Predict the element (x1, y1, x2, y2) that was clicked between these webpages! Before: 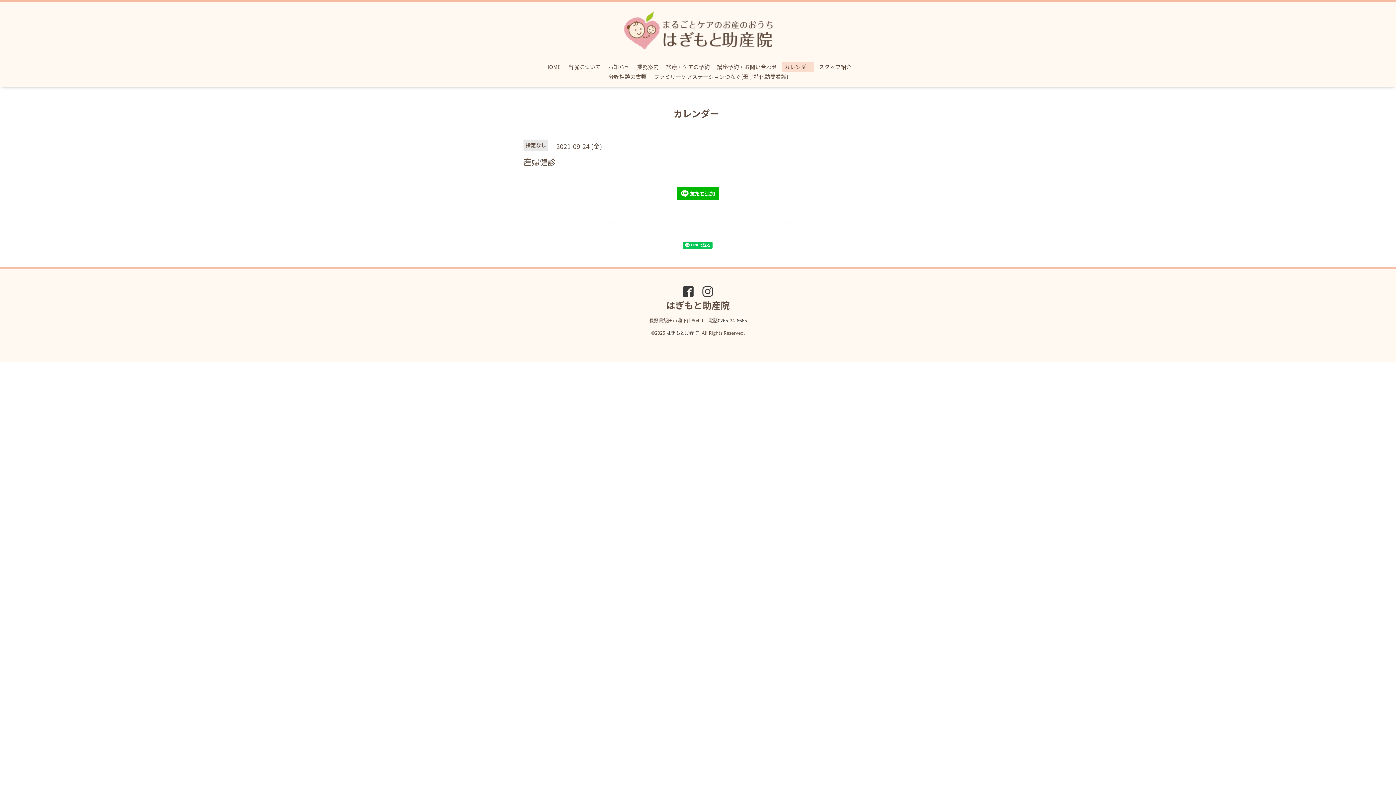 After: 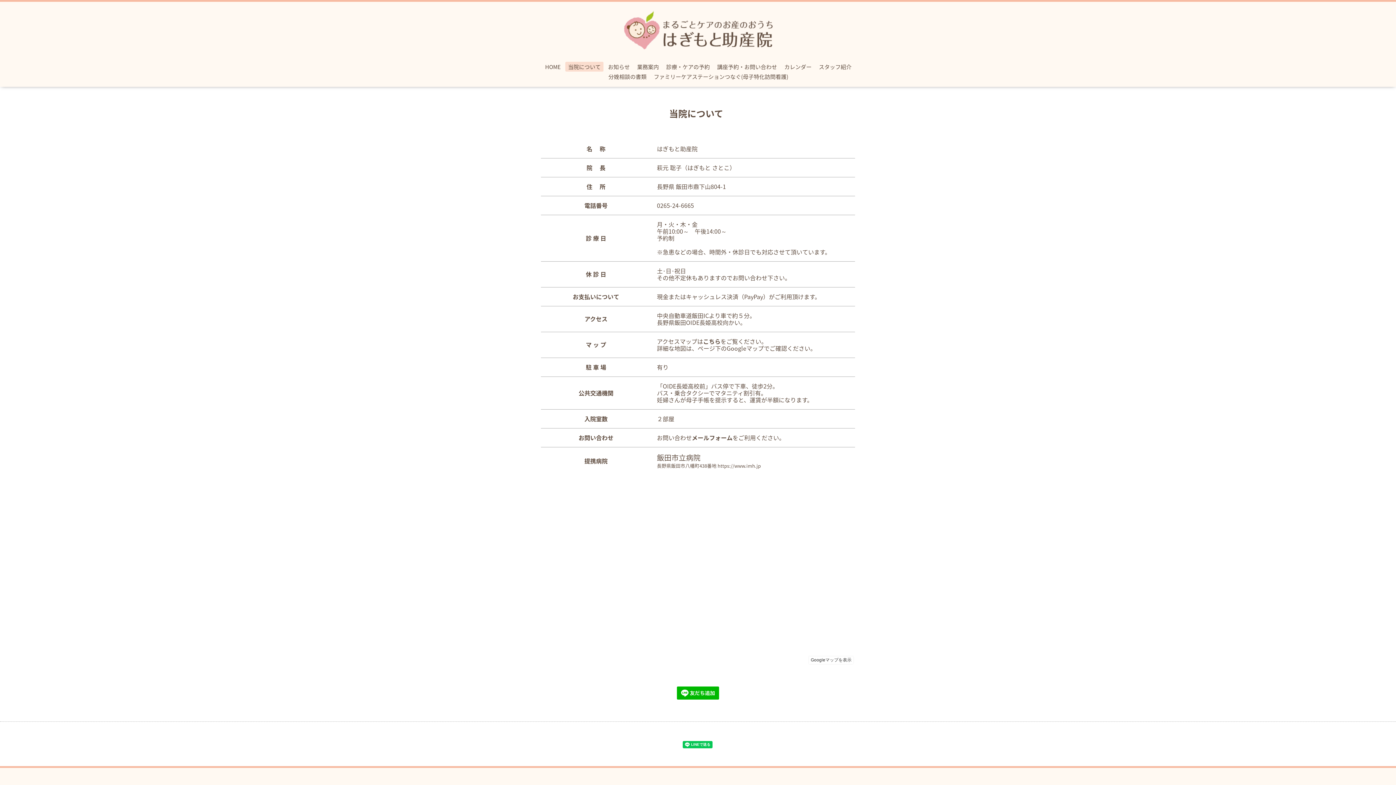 Action: bbox: (565, 61, 603, 71) label: 当院について